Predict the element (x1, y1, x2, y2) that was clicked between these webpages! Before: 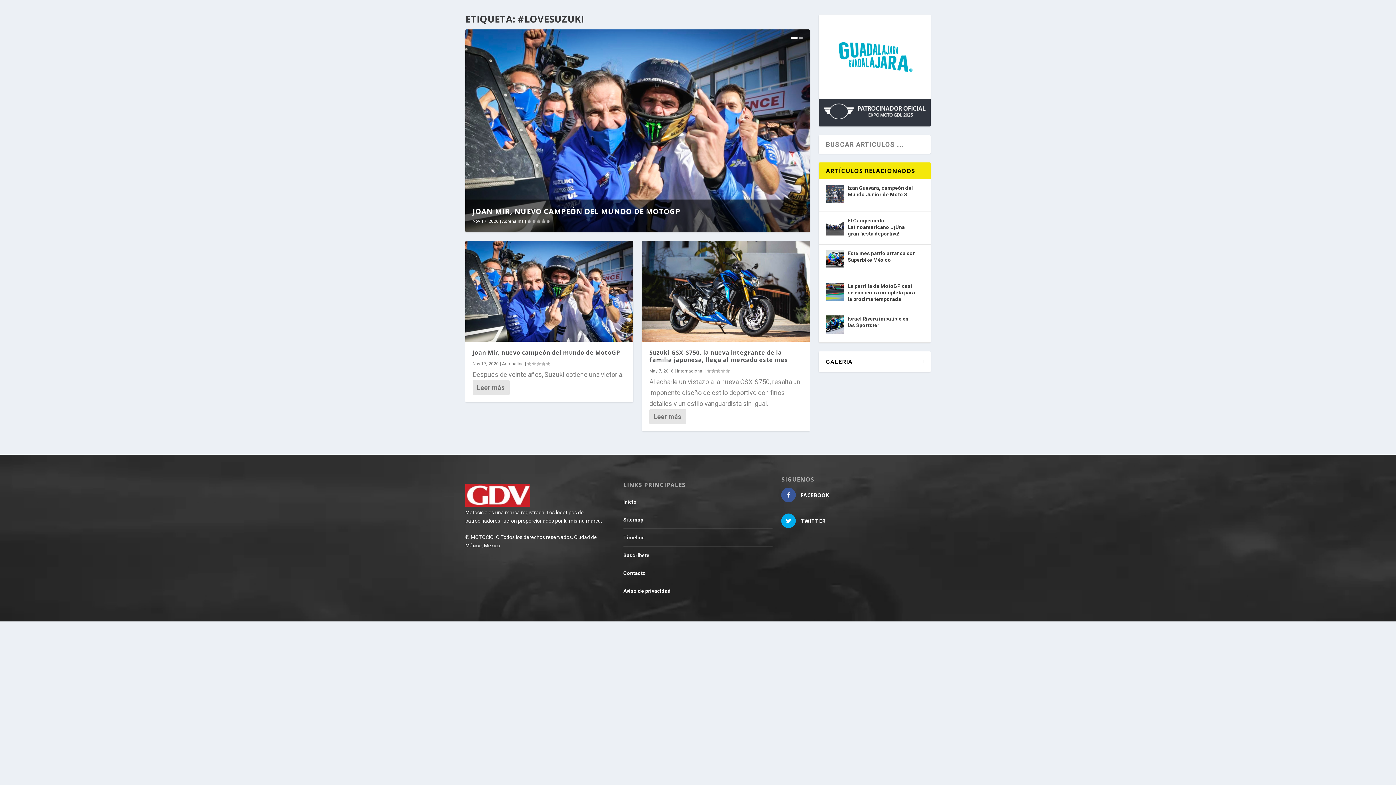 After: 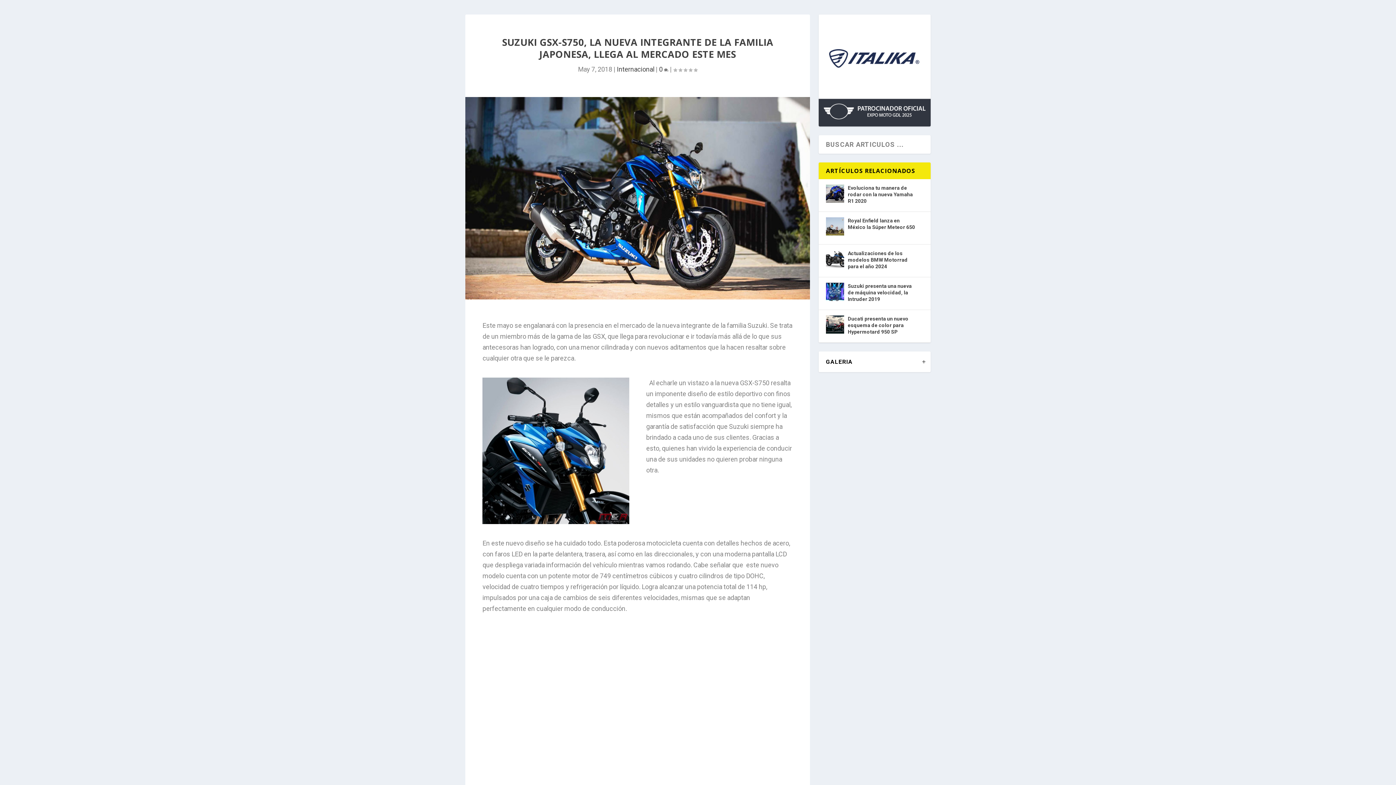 Action: bbox: (642, 240, 810, 341)